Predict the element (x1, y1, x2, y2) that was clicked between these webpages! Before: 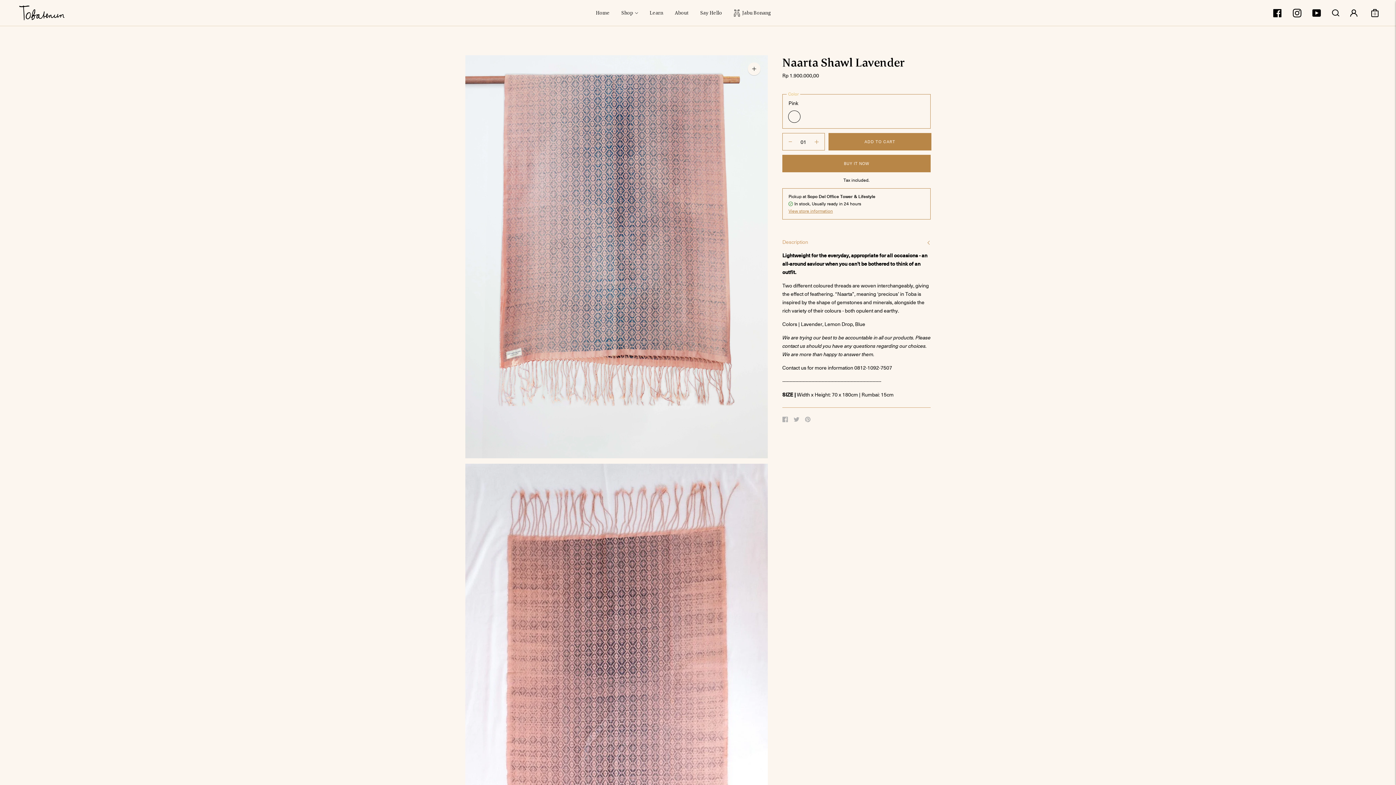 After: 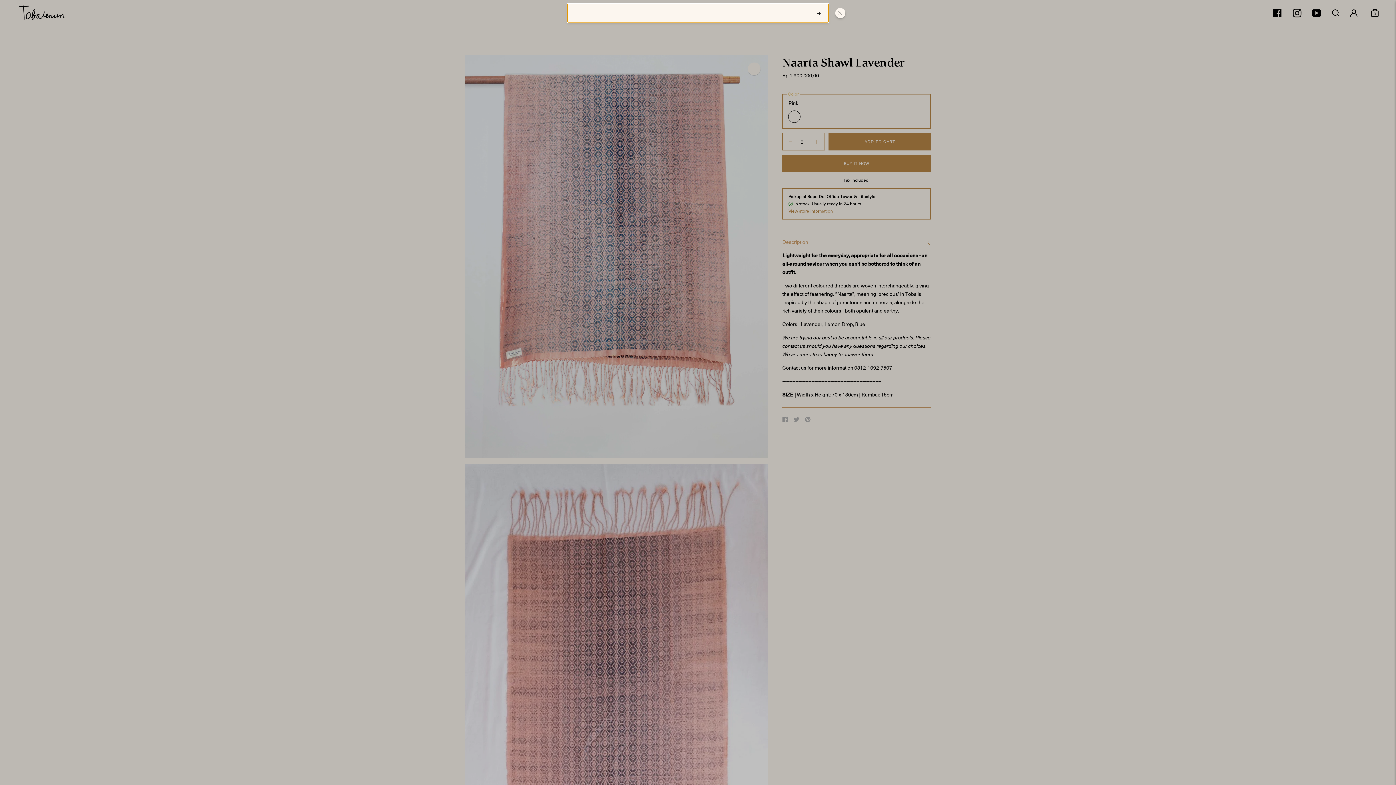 Action: bbox: (1332, 4, 1339, 20)